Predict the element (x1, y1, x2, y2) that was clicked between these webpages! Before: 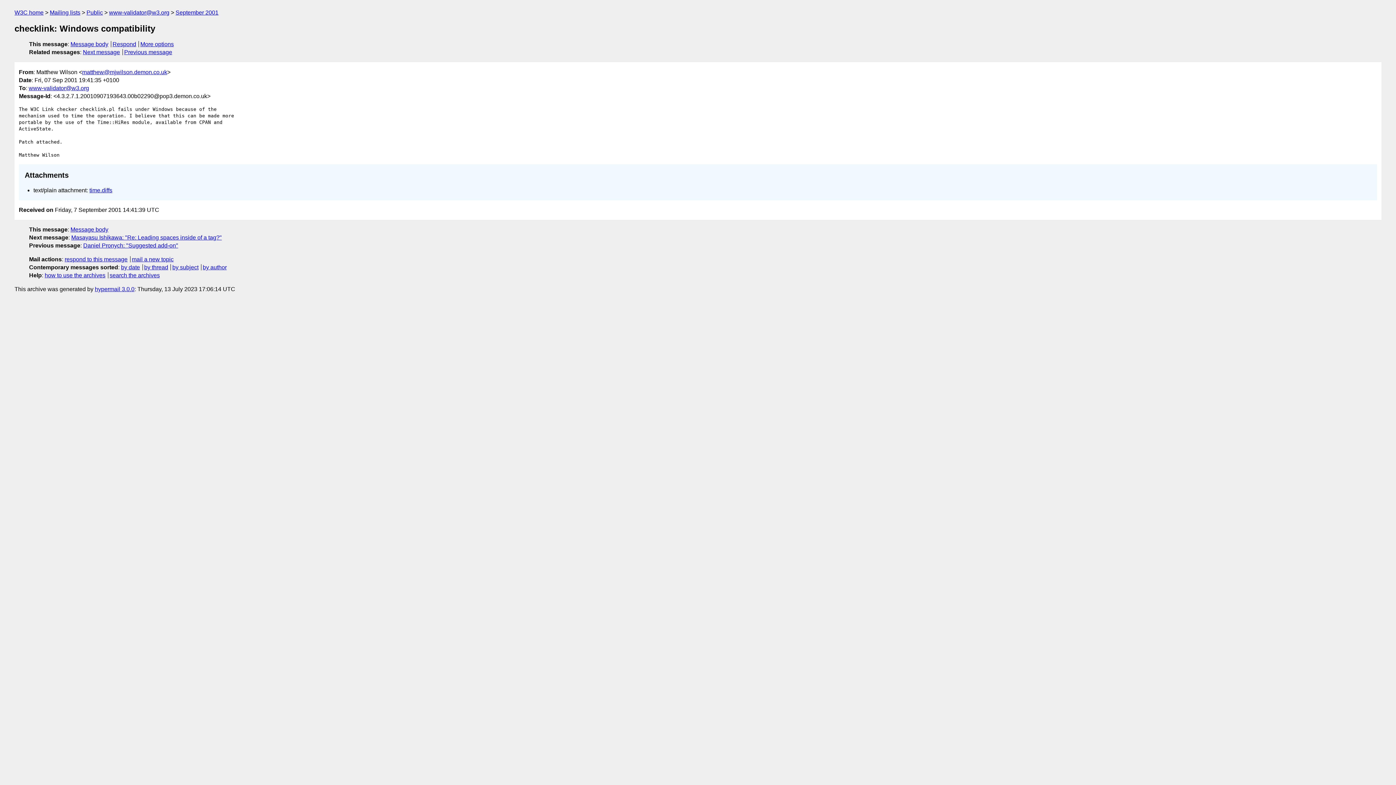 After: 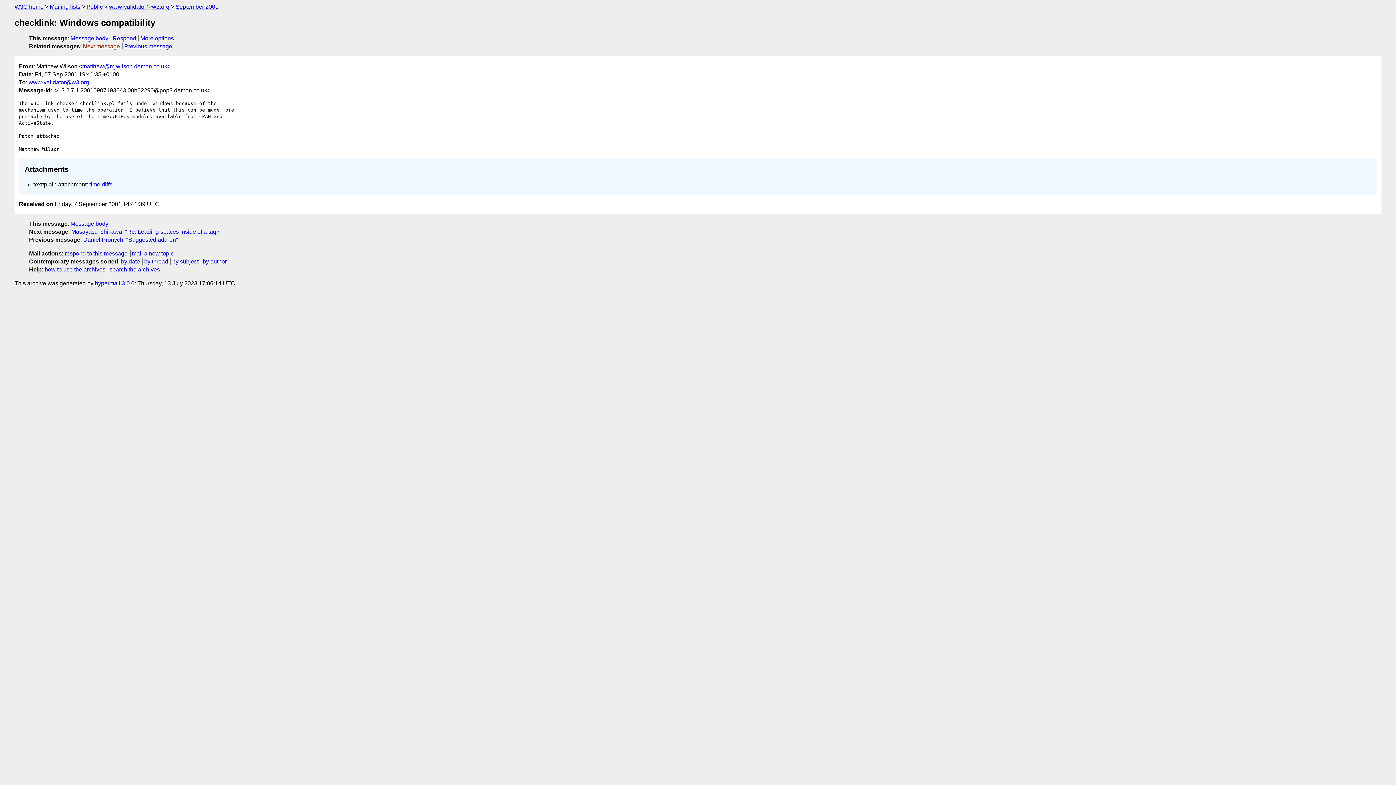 Action: label: Message body bbox: (70, 41, 108, 47)